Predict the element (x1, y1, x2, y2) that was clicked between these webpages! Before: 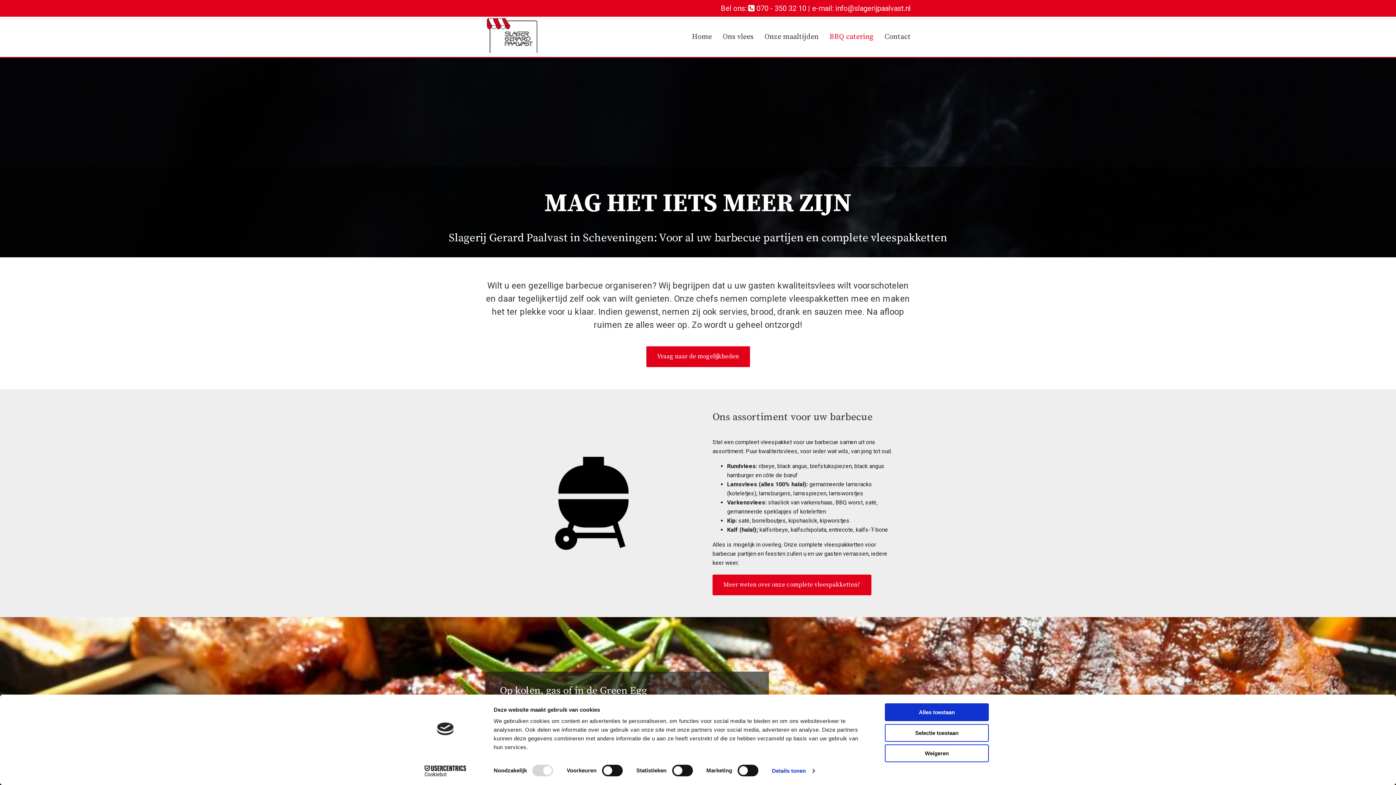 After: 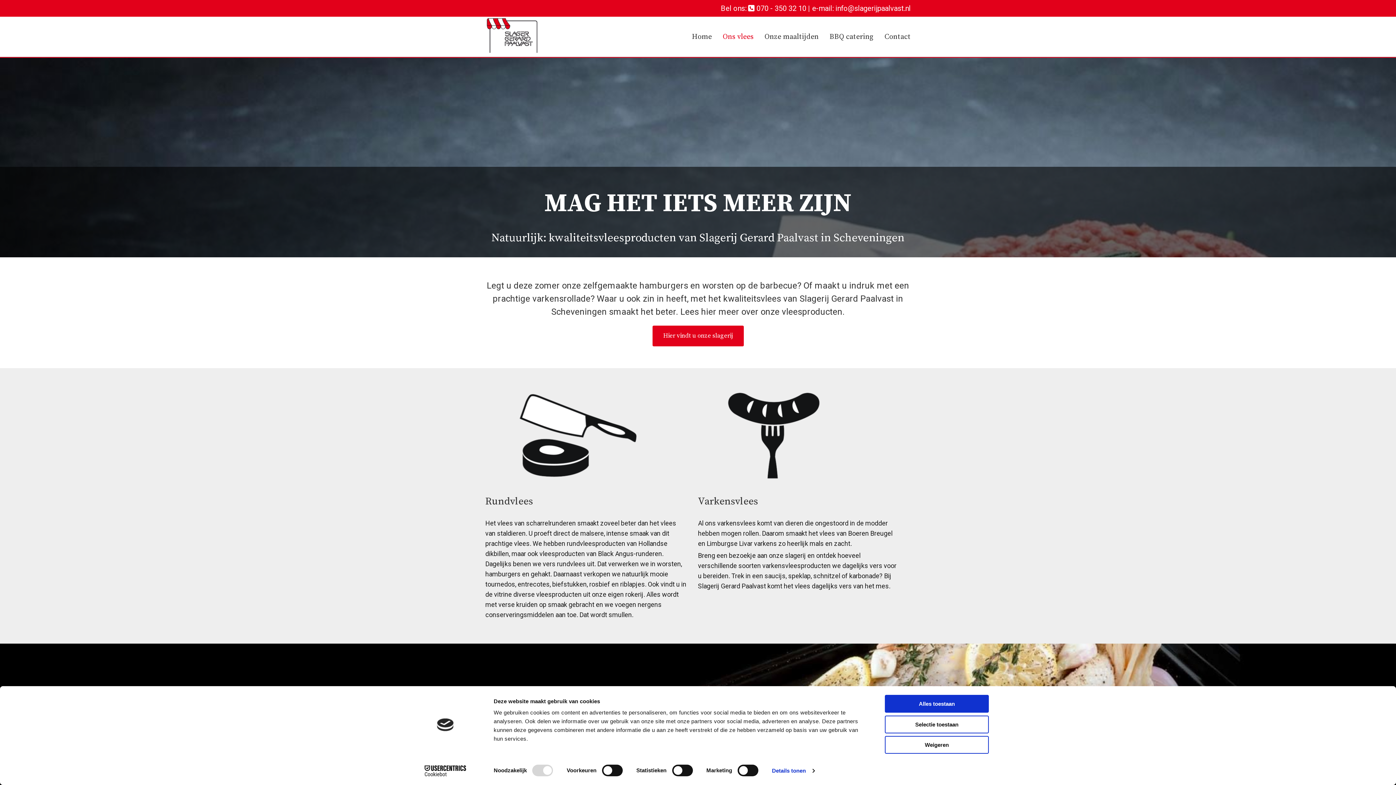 Action: bbox: (722, 32, 753, 41) label: Ons vlees